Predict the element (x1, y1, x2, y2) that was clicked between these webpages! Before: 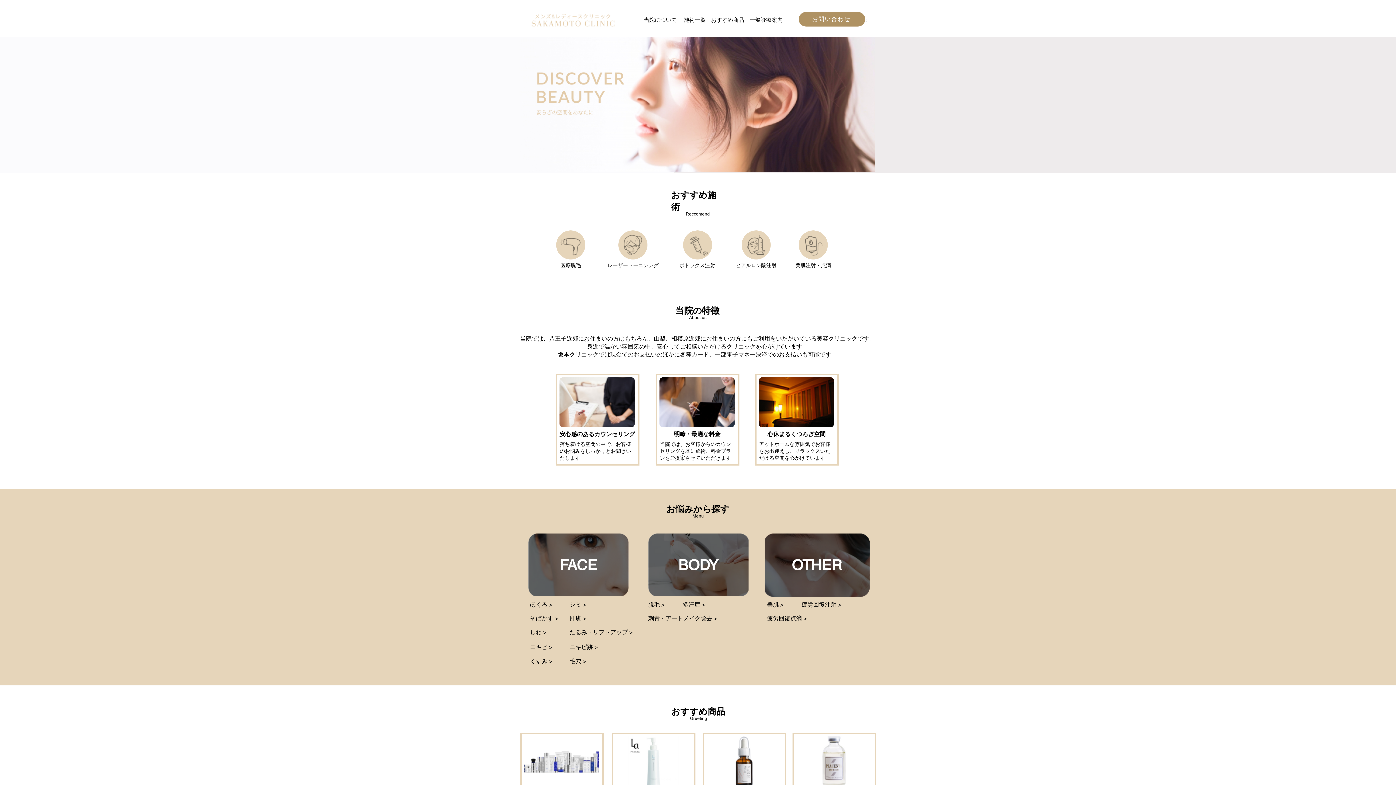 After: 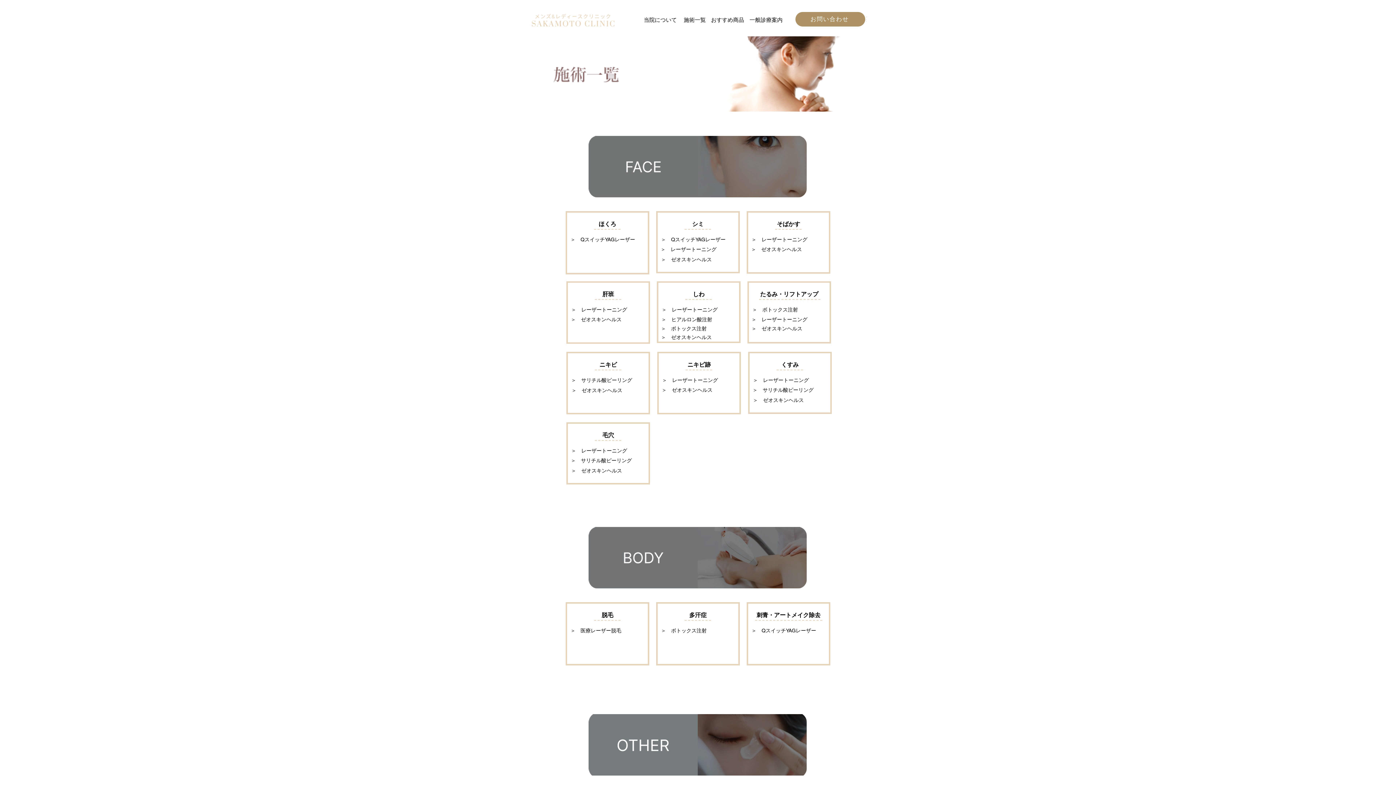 Action: label: ほくろ > bbox: (530, 601, 552, 608)